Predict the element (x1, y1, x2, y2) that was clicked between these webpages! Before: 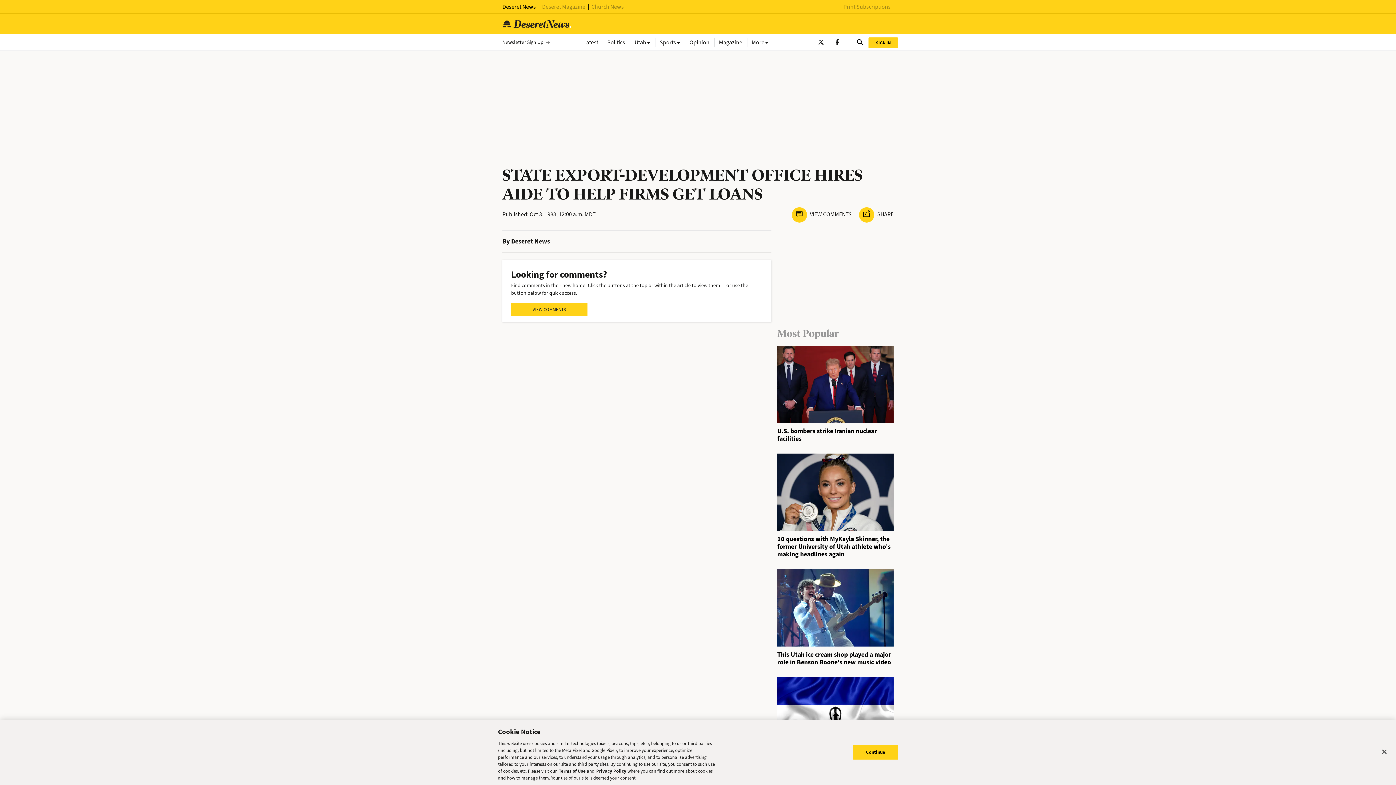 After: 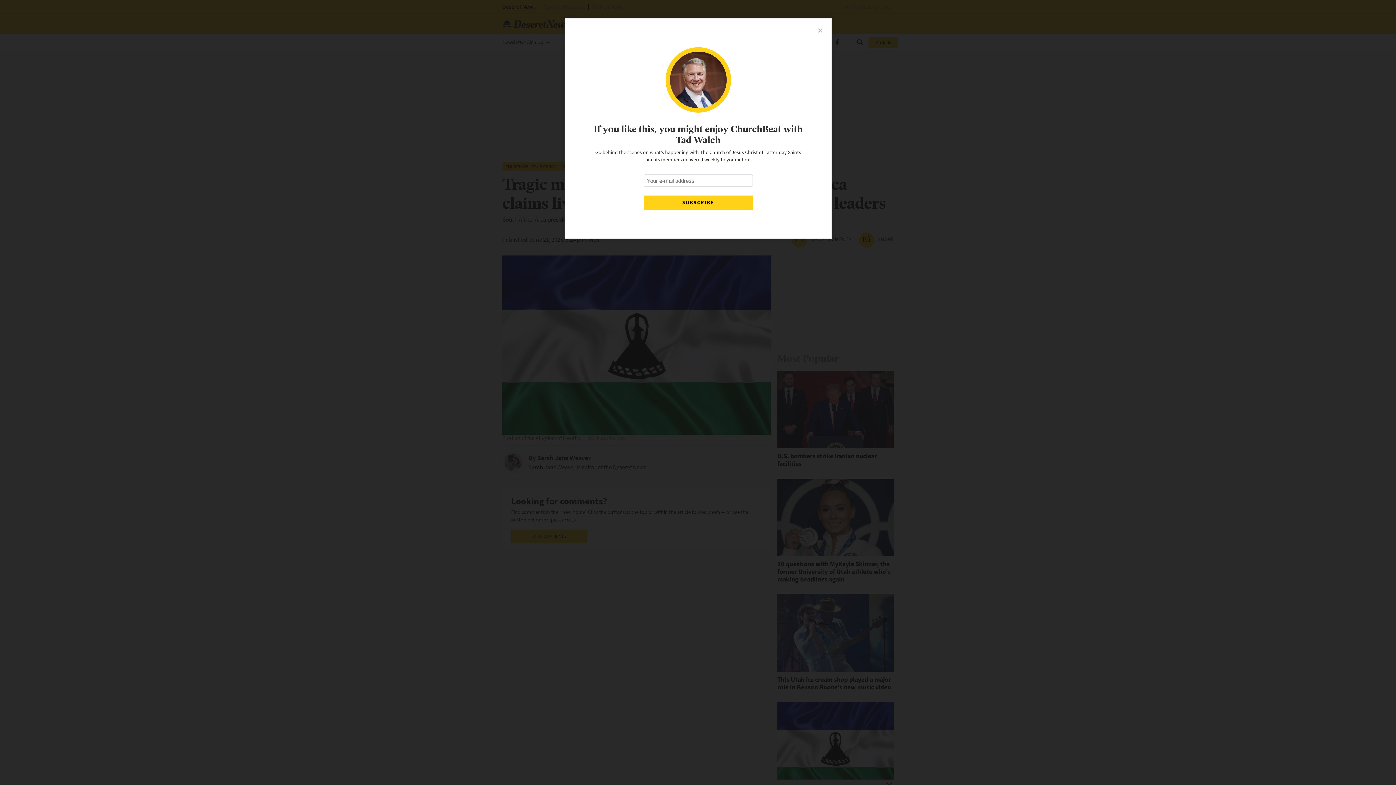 Action: bbox: (777, 713, 893, 721)